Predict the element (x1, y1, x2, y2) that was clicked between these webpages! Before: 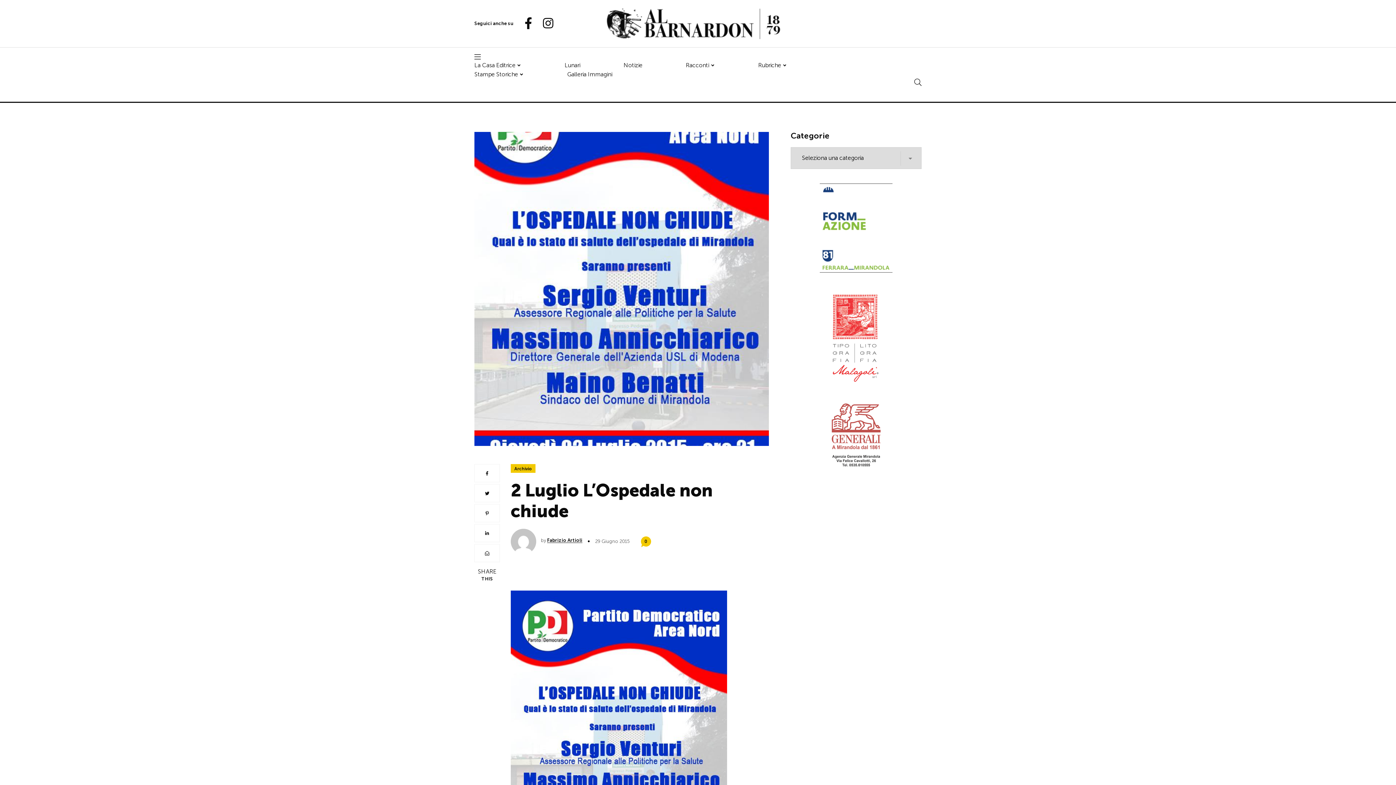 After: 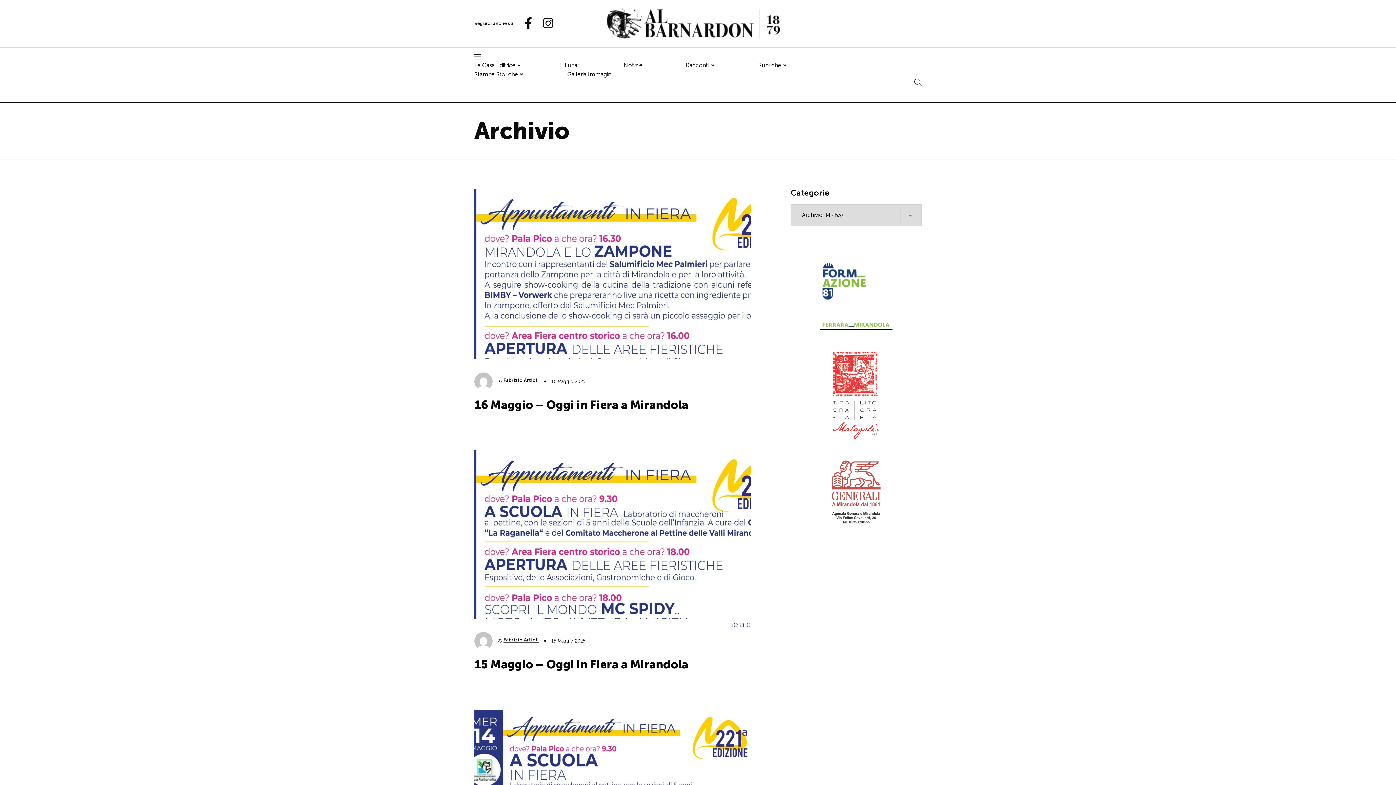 Action: label: Archivio bbox: (510, 464, 535, 473)